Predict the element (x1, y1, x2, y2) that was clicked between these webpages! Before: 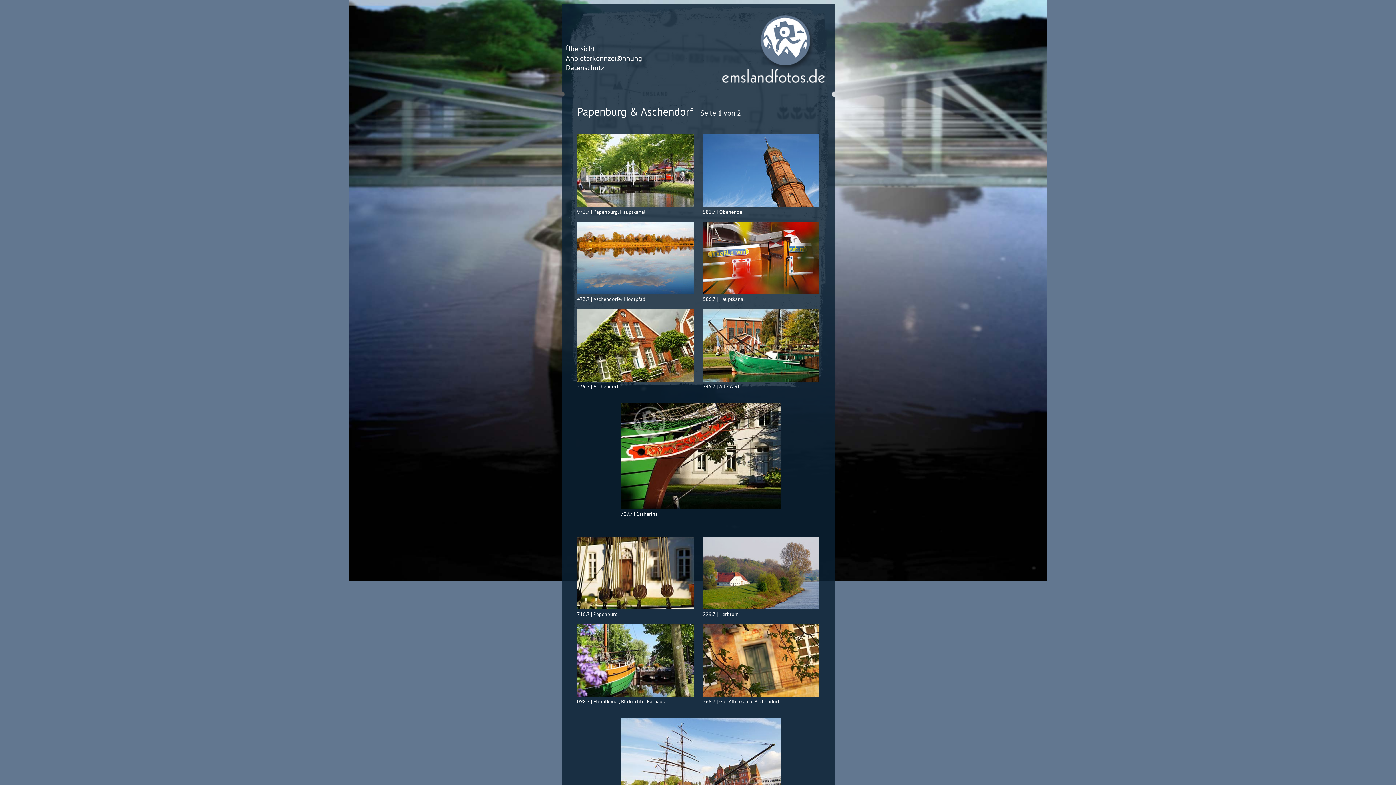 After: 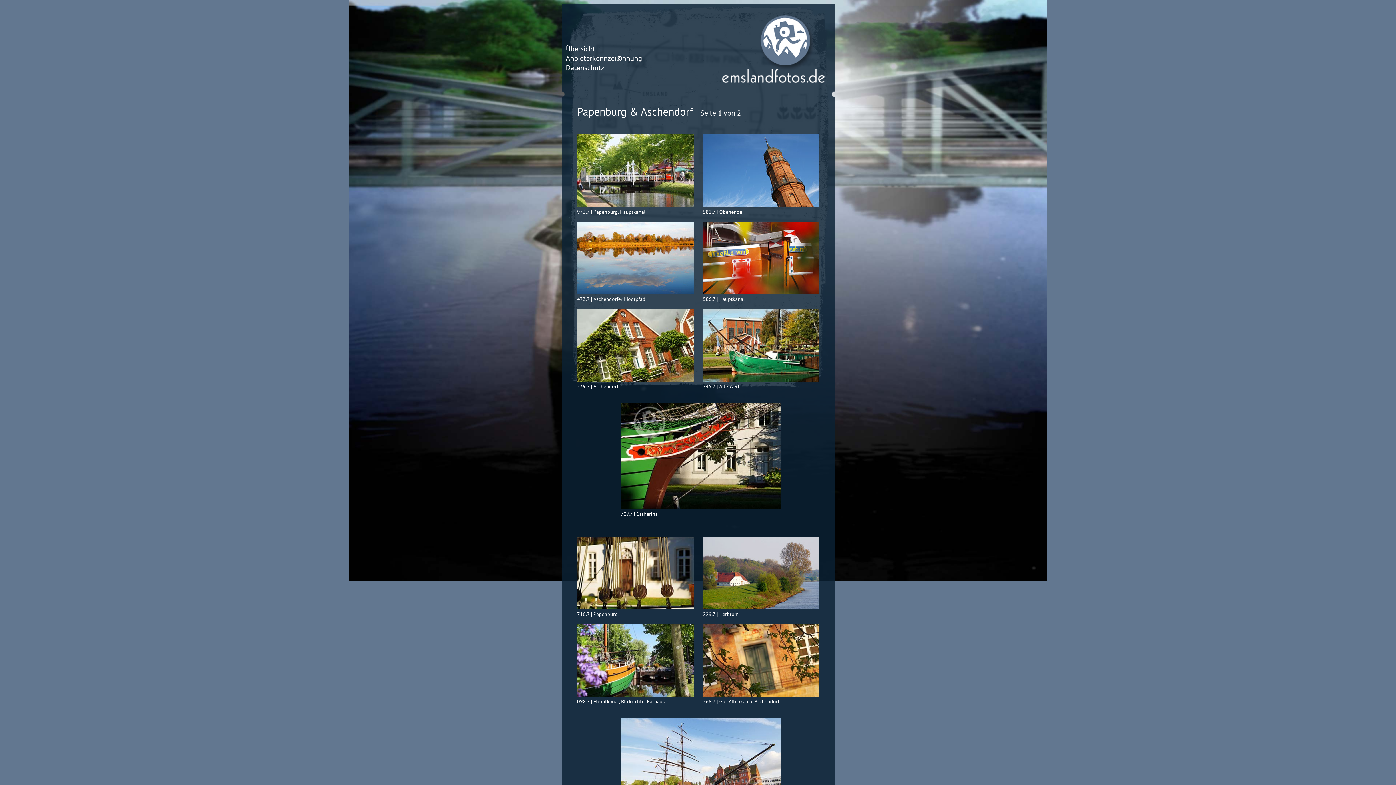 Action: bbox: (566, 62, 604, 72) label: Datenschutz